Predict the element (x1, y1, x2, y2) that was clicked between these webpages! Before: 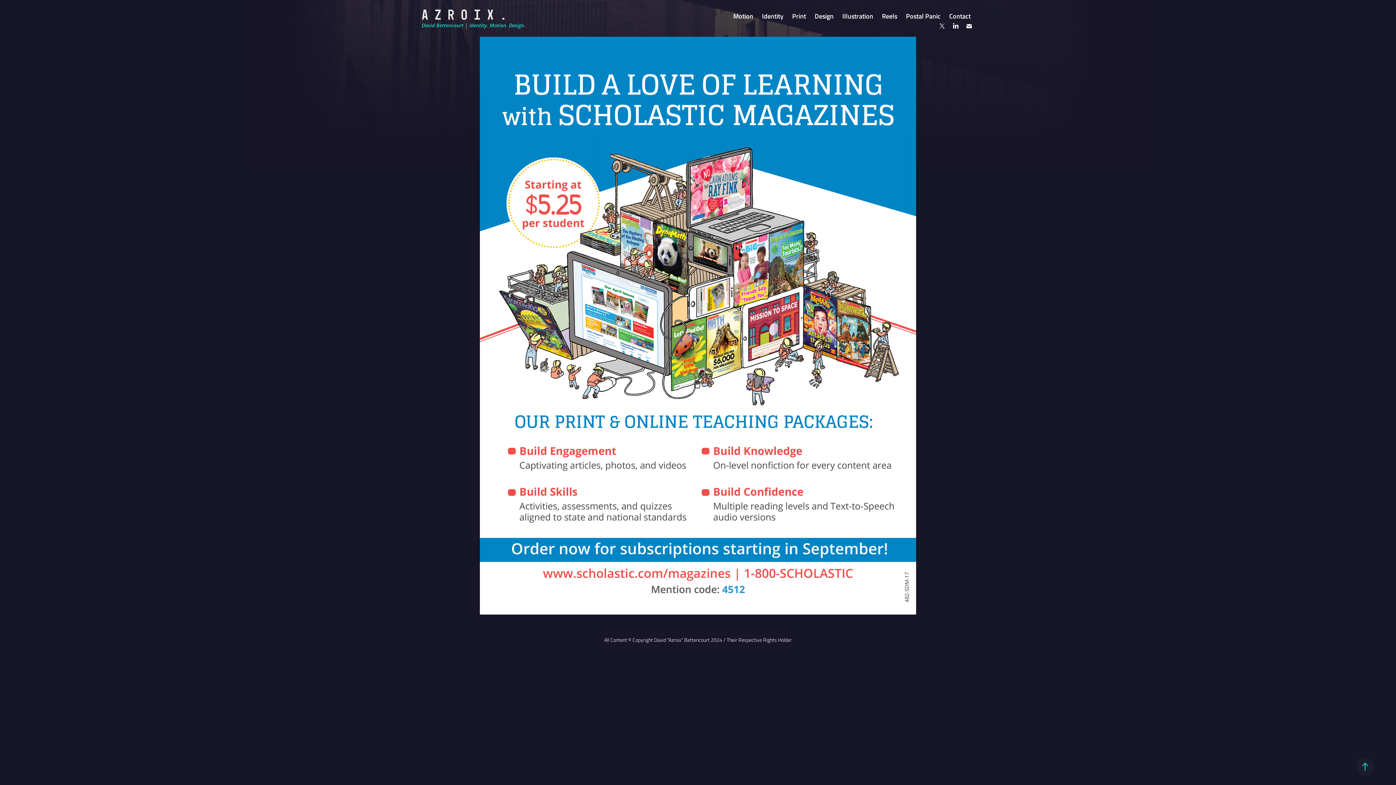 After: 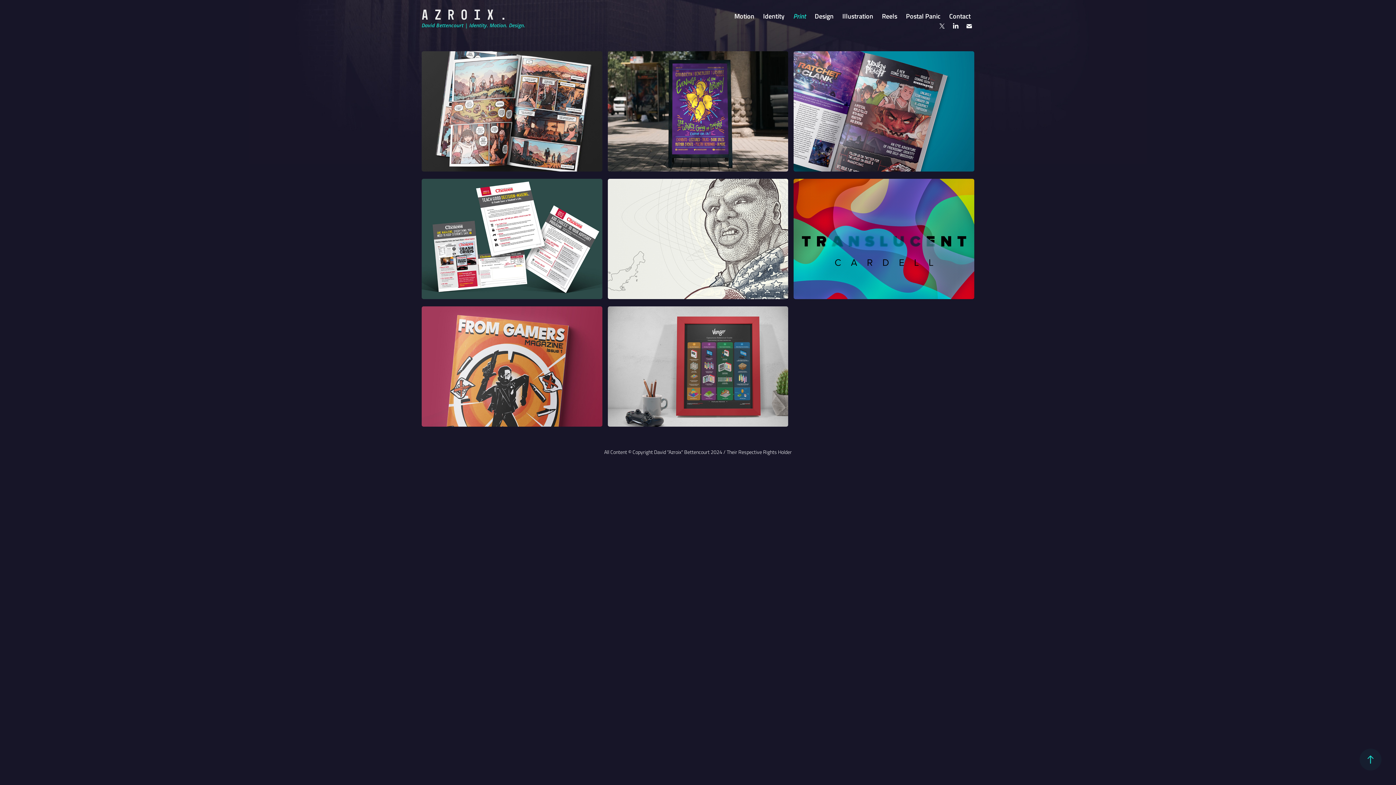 Action: label: Print bbox: (792, 11, 806, 20)